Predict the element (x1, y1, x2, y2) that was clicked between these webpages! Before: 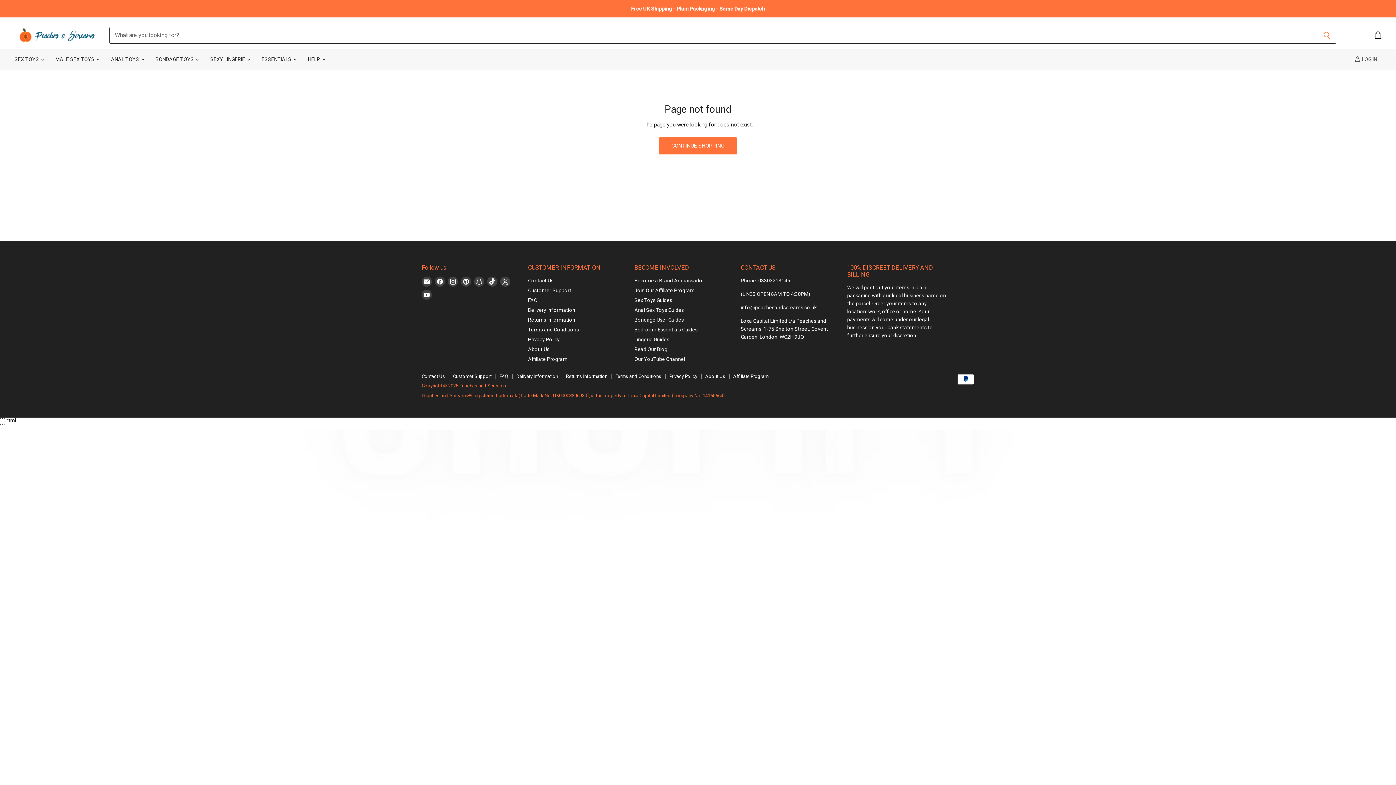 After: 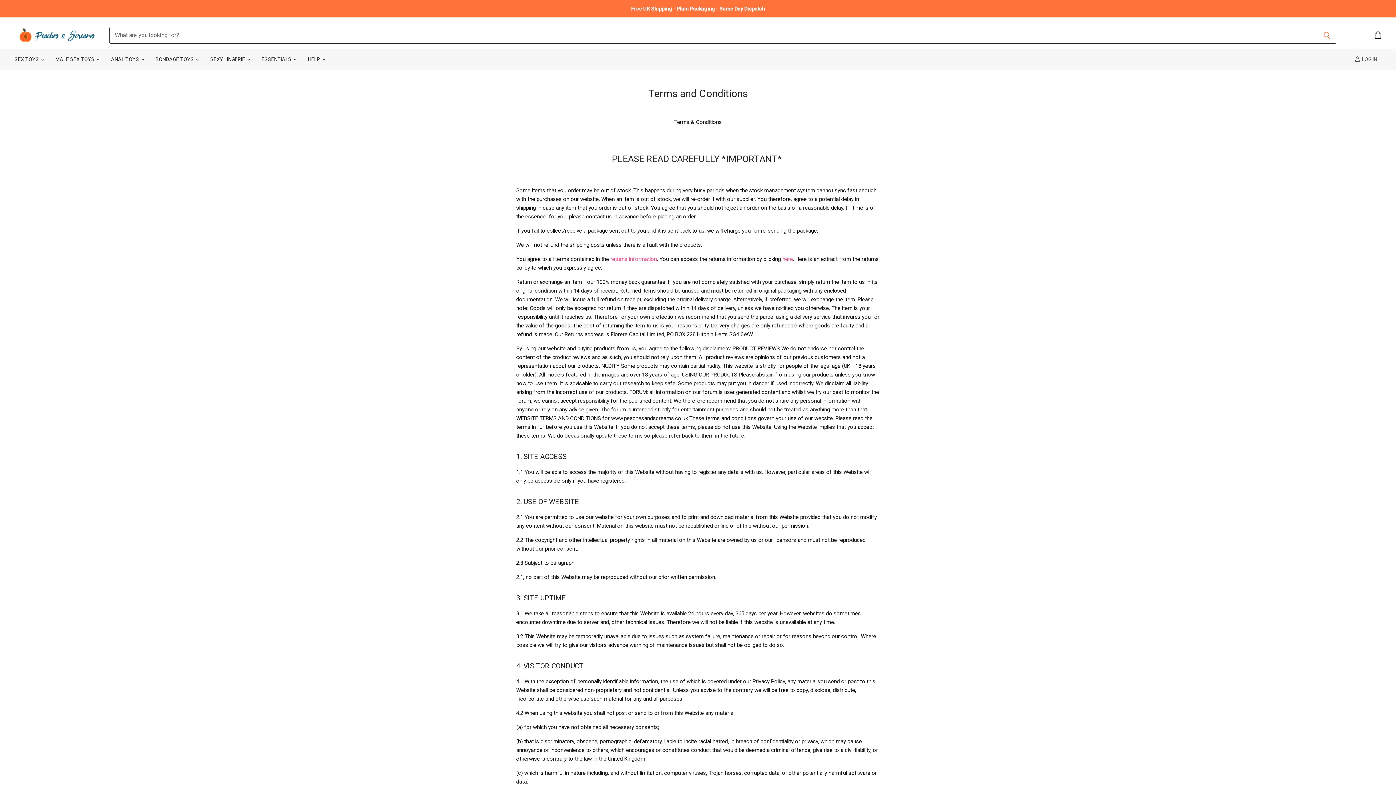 Action: label: Terms and Conditions bbox: (528, 326, 579, 332)